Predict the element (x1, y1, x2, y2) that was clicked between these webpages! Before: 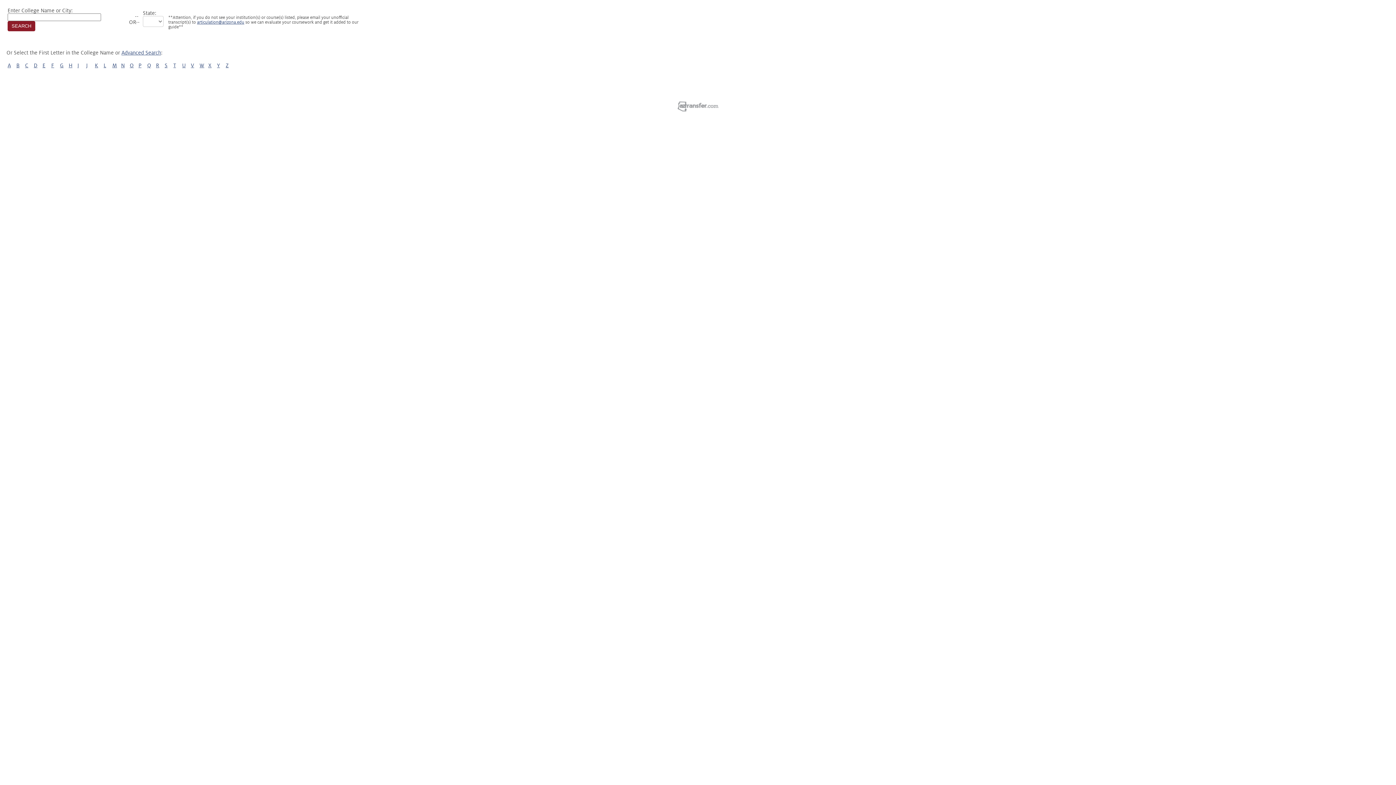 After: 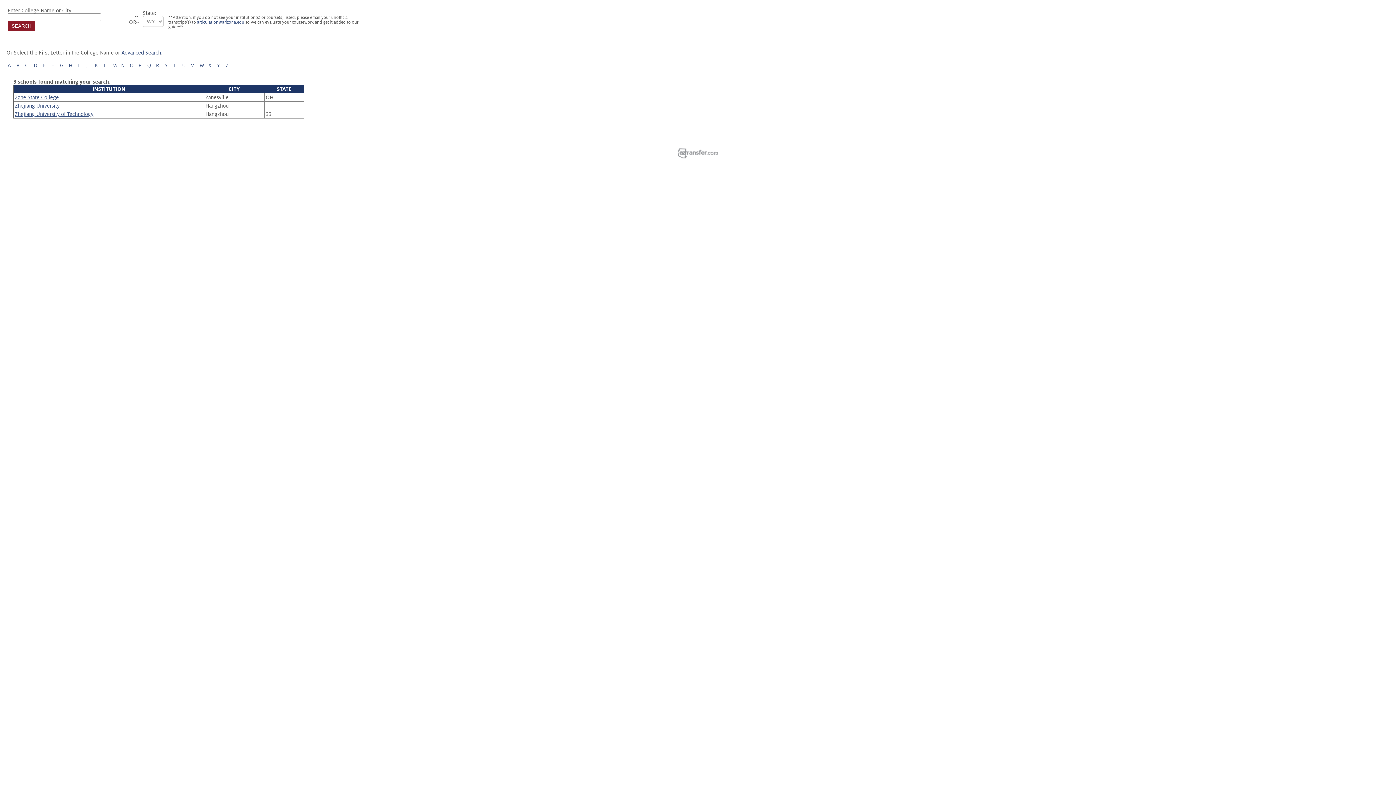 Action: bbox: (225, 62, 228, 68) label: Z